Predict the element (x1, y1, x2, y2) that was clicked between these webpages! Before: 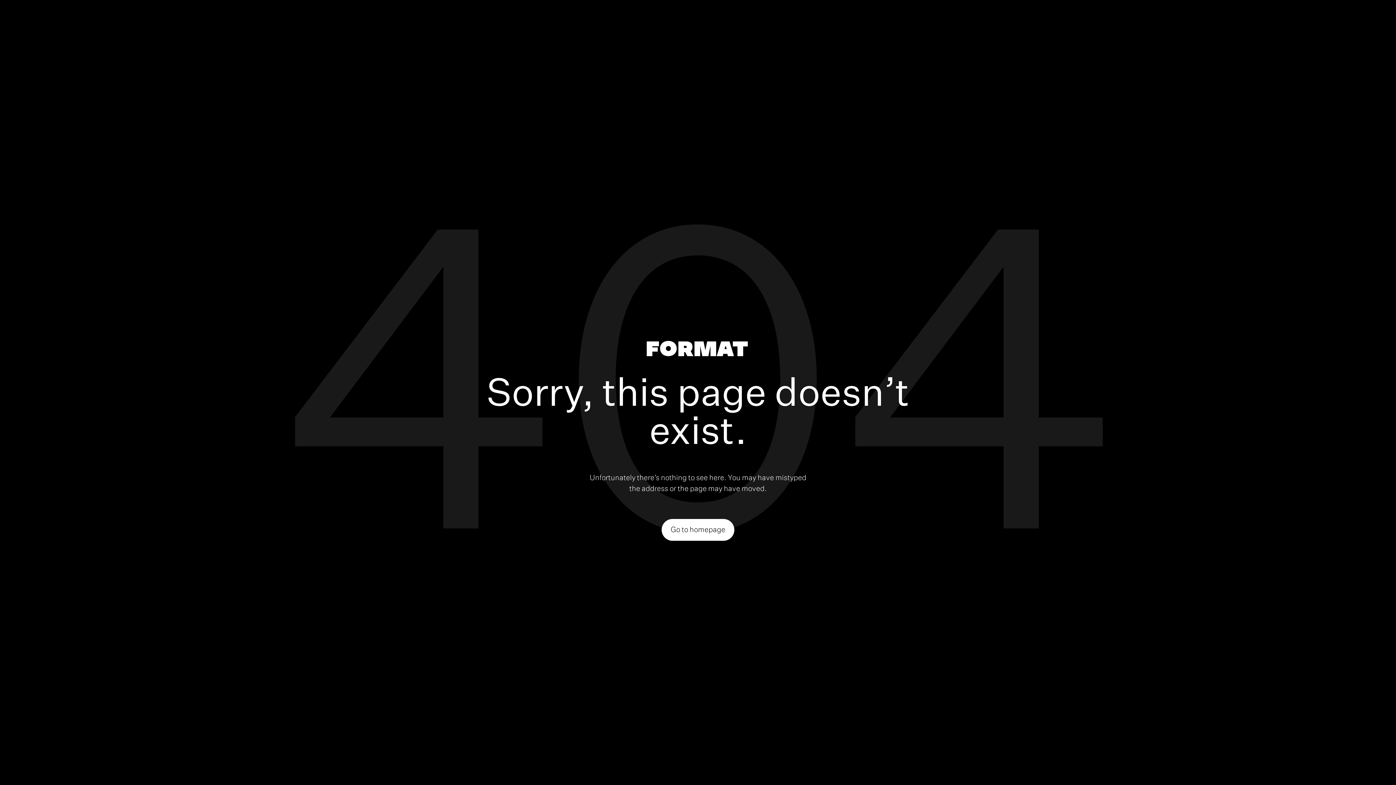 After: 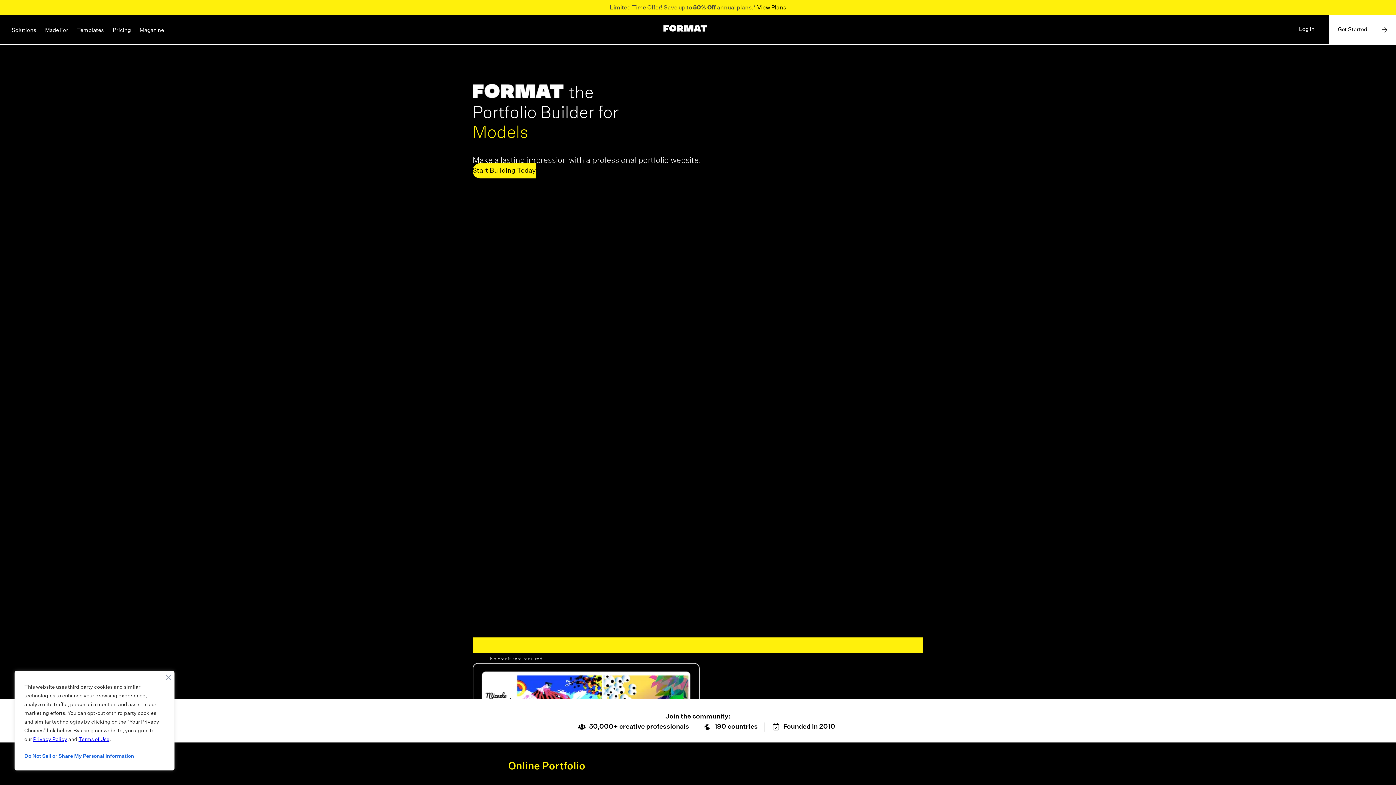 Action: bbox: (646, 340, 747, 359)